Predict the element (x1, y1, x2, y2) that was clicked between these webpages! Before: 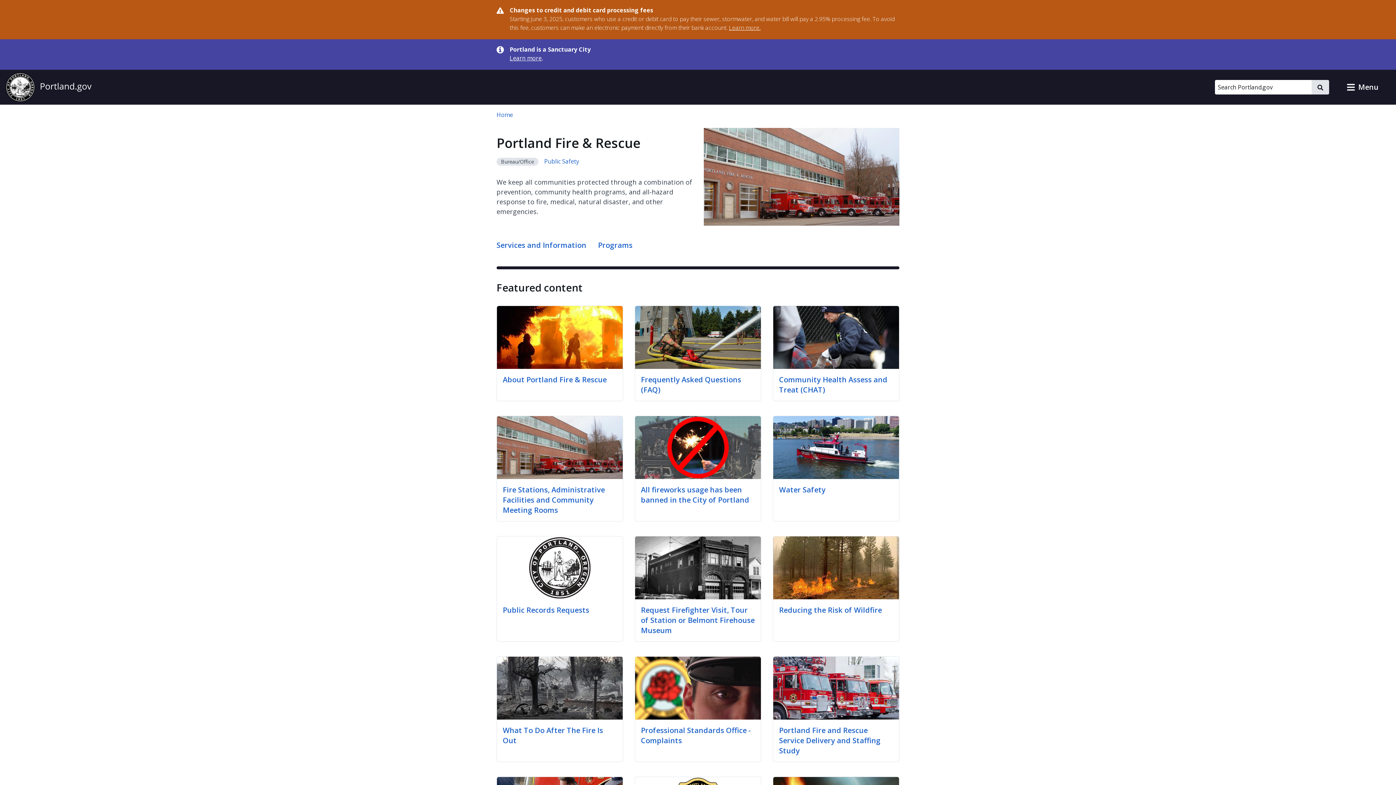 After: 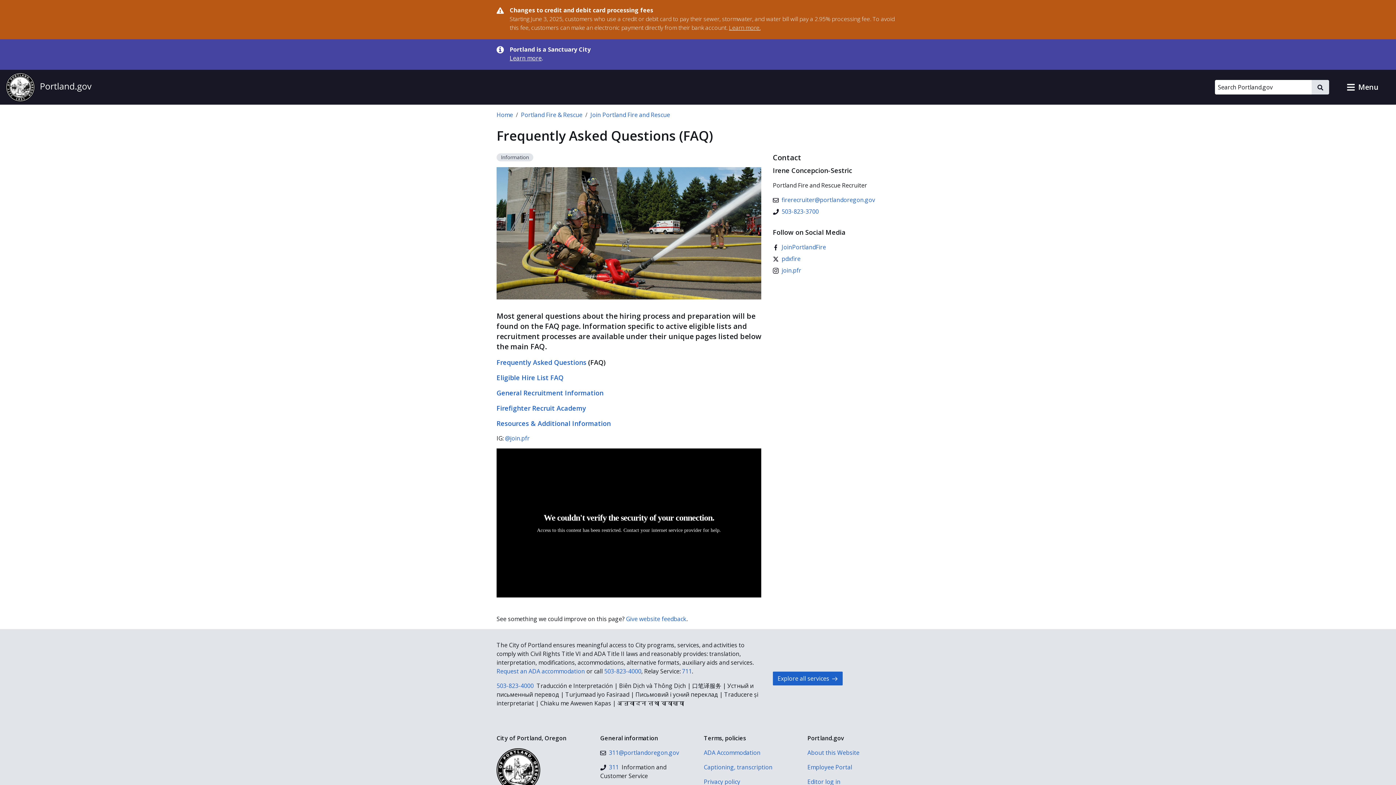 Action: bbox: (641, 374, 741, 394) label: Frequently Asked Questions (FAQ)